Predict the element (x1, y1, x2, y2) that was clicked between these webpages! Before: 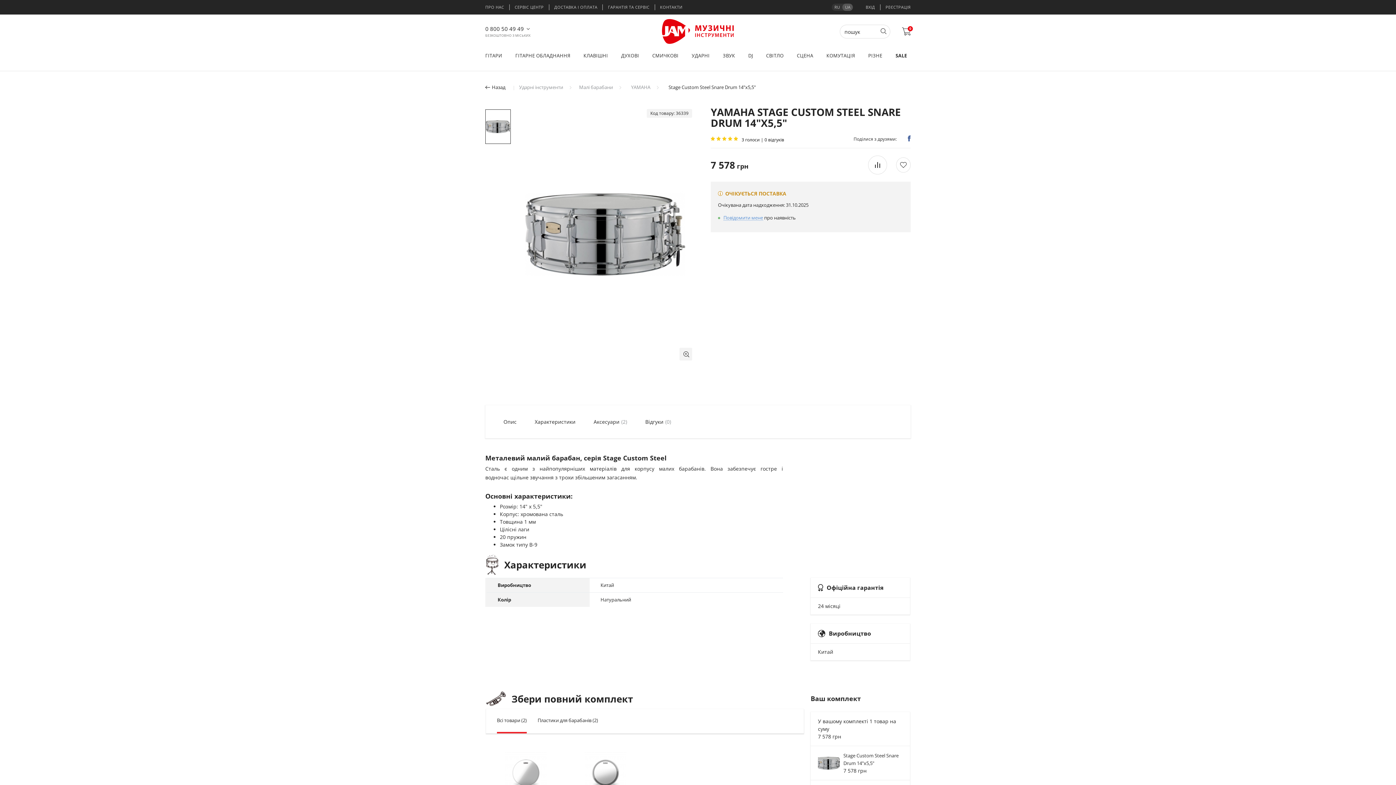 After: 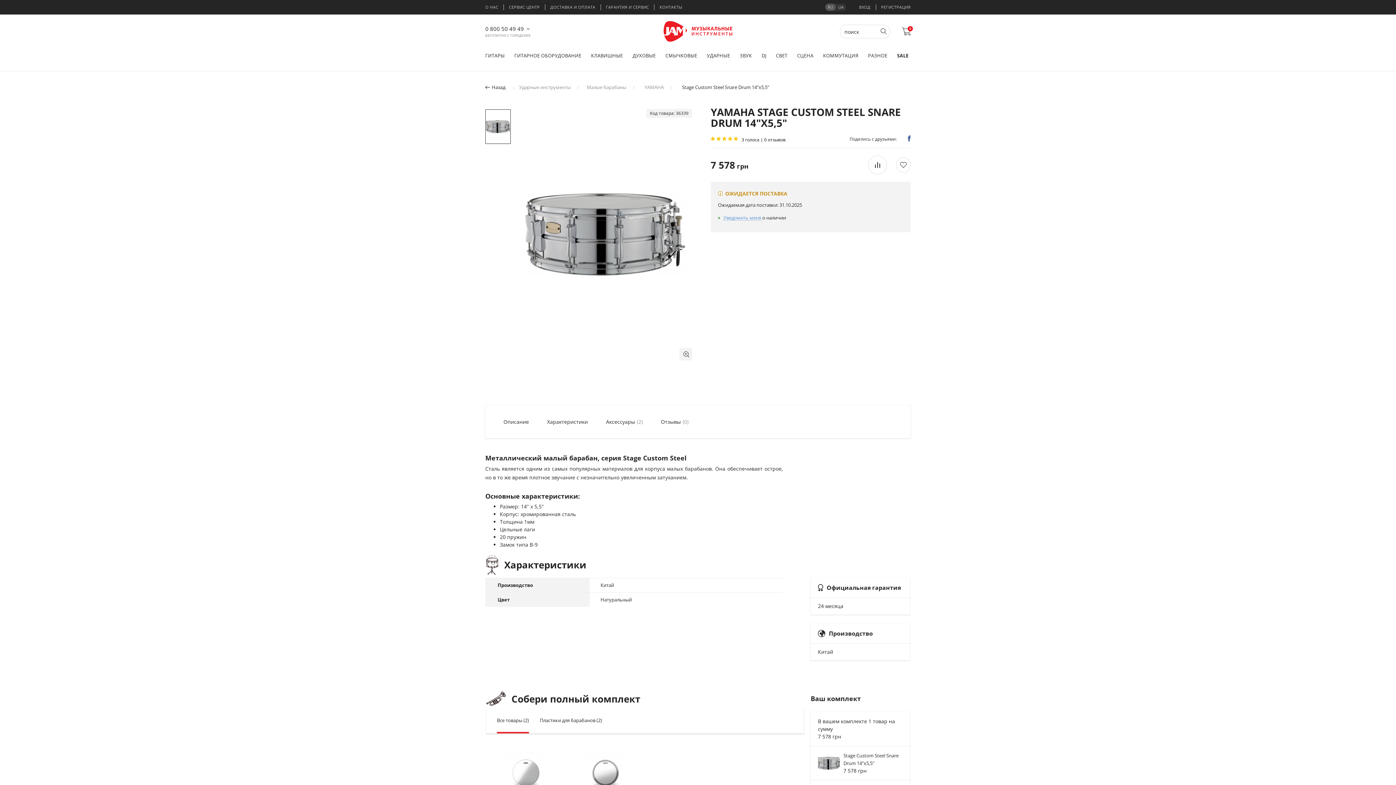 Action: label: UA bbox: (842, 3, 853, 10)